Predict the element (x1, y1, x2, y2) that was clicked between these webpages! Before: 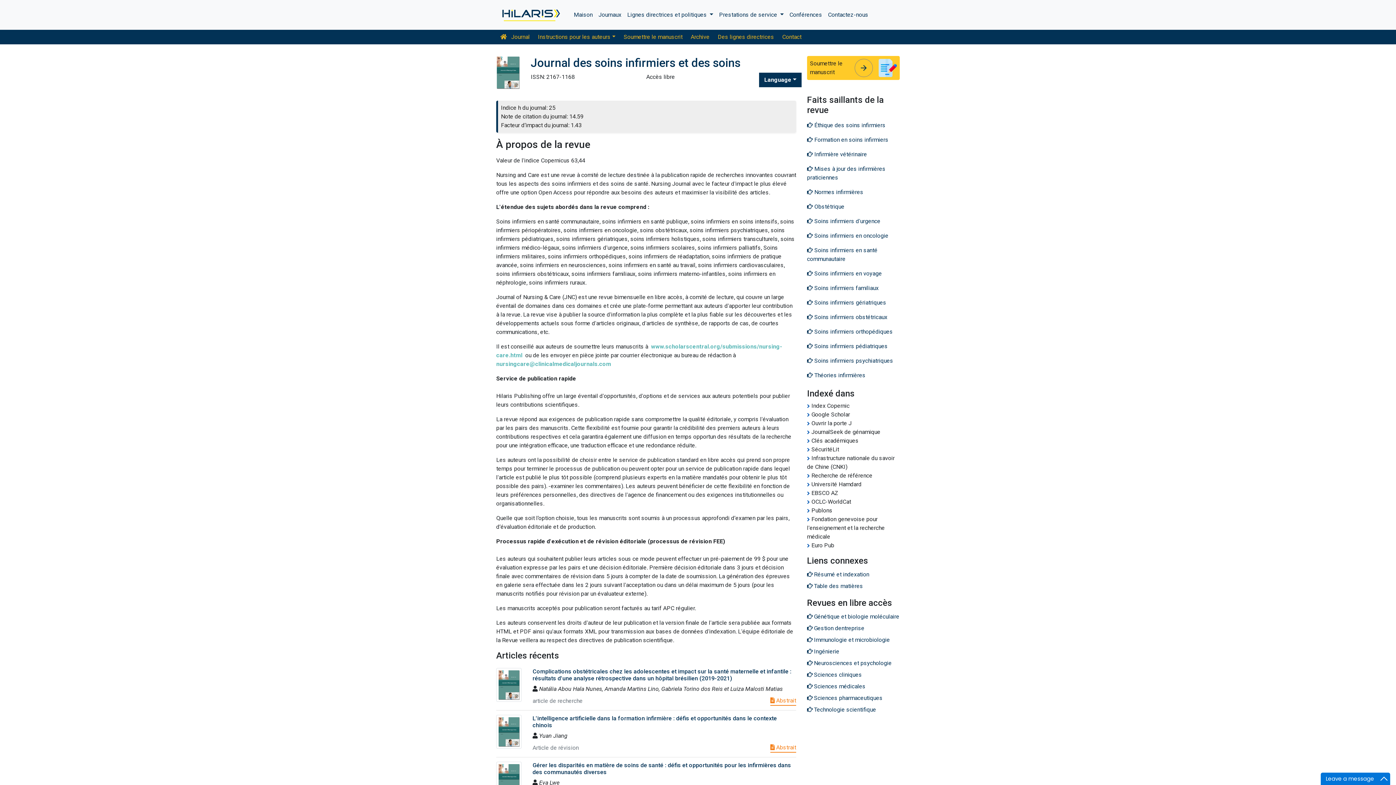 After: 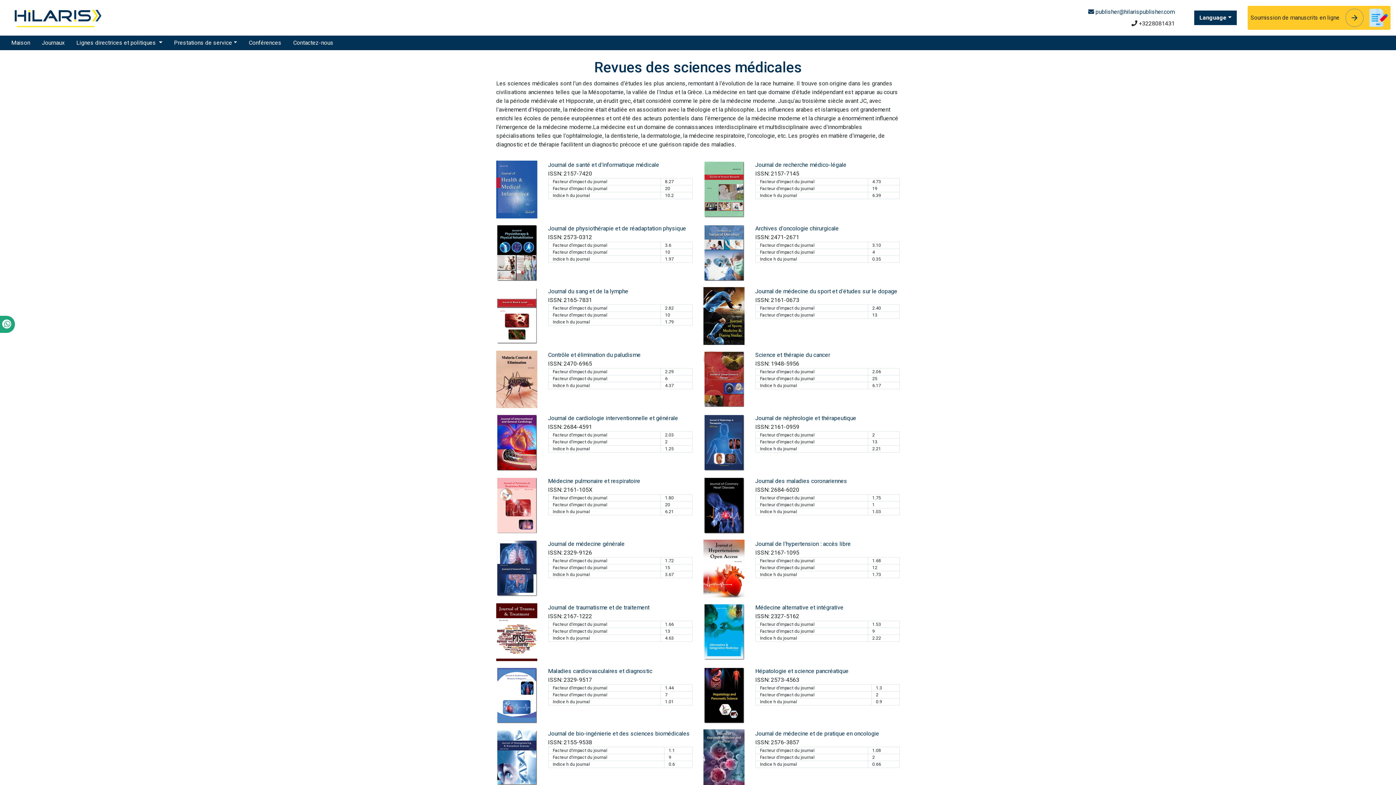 Action: bbox: (807, 680, 900, 692) label: Sciences médicales